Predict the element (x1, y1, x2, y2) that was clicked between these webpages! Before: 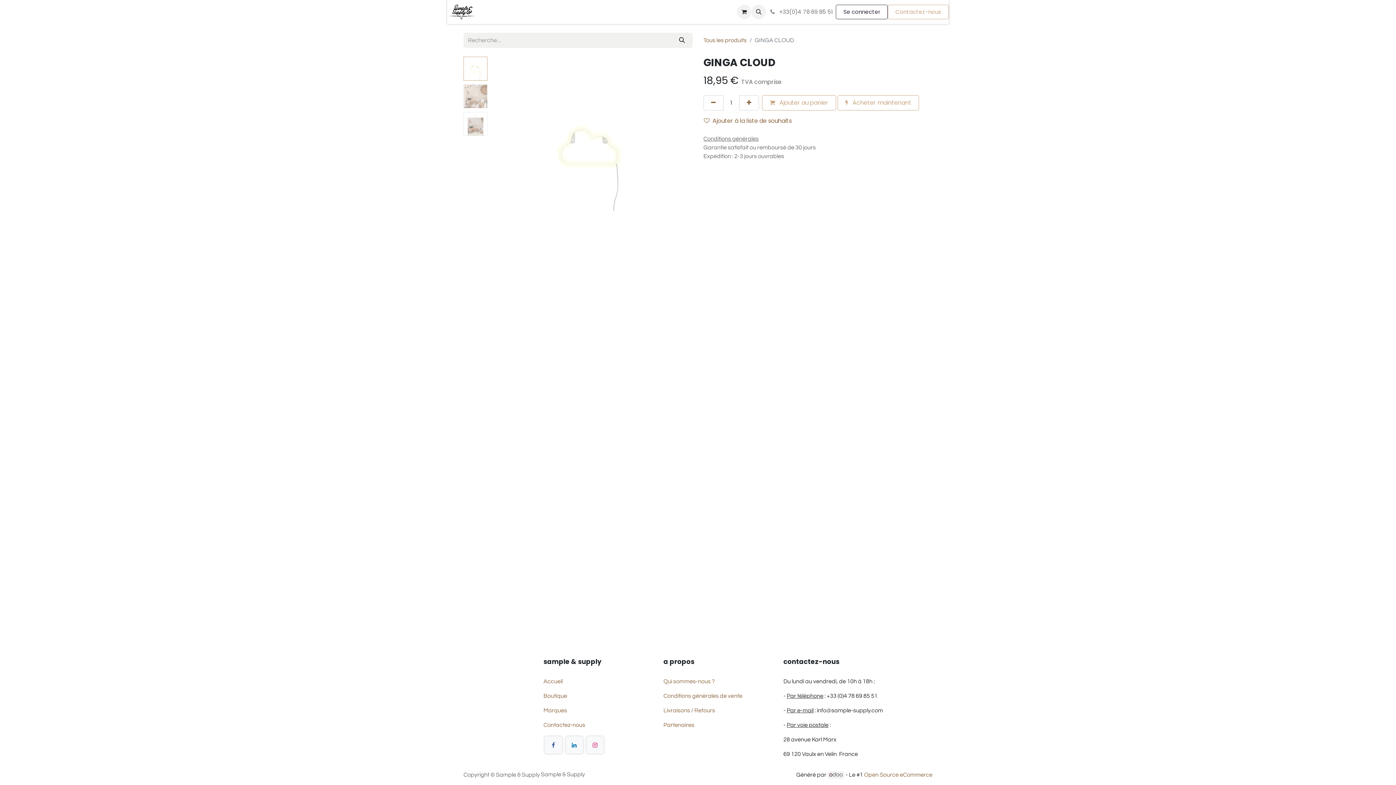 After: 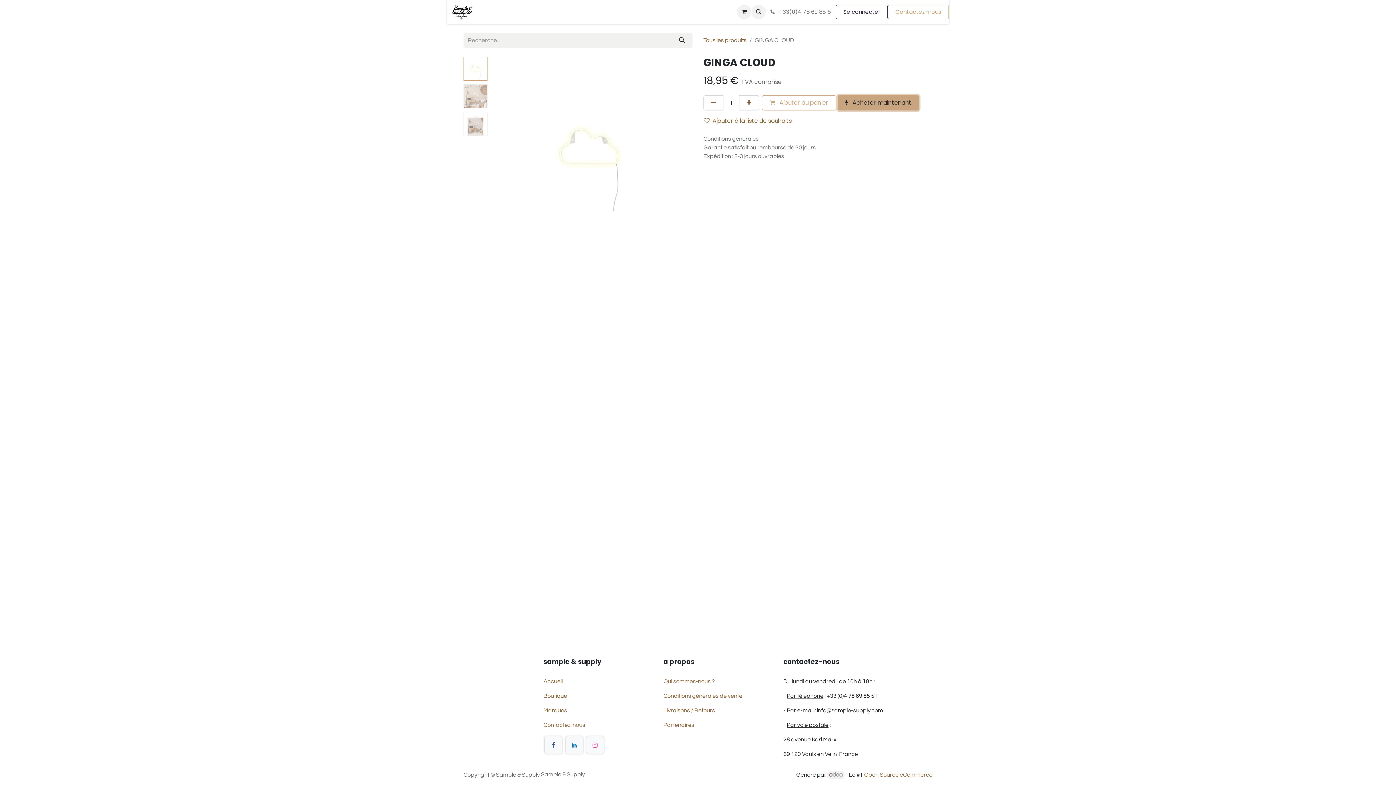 Action: bbox: (837, 95, 919, 110) label:  Acheter maintenant